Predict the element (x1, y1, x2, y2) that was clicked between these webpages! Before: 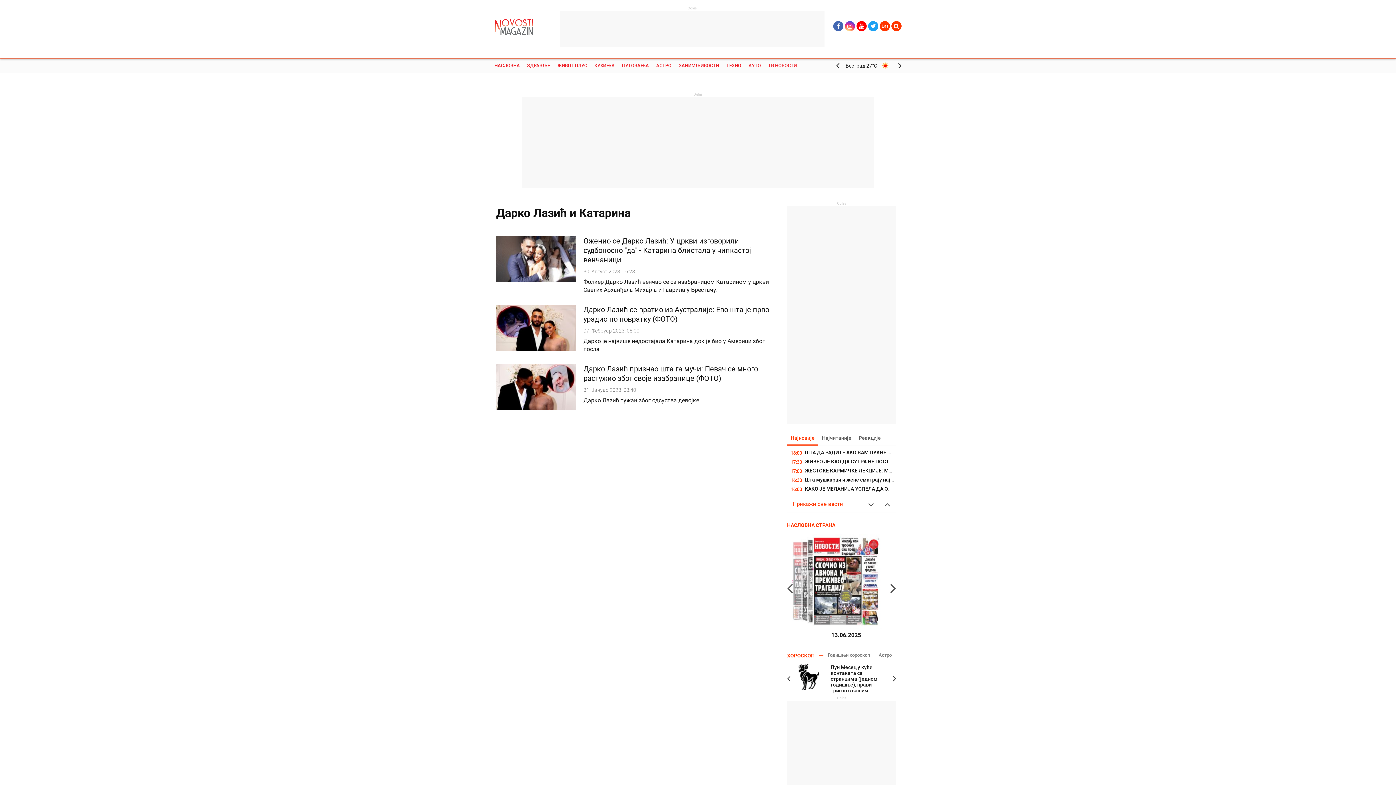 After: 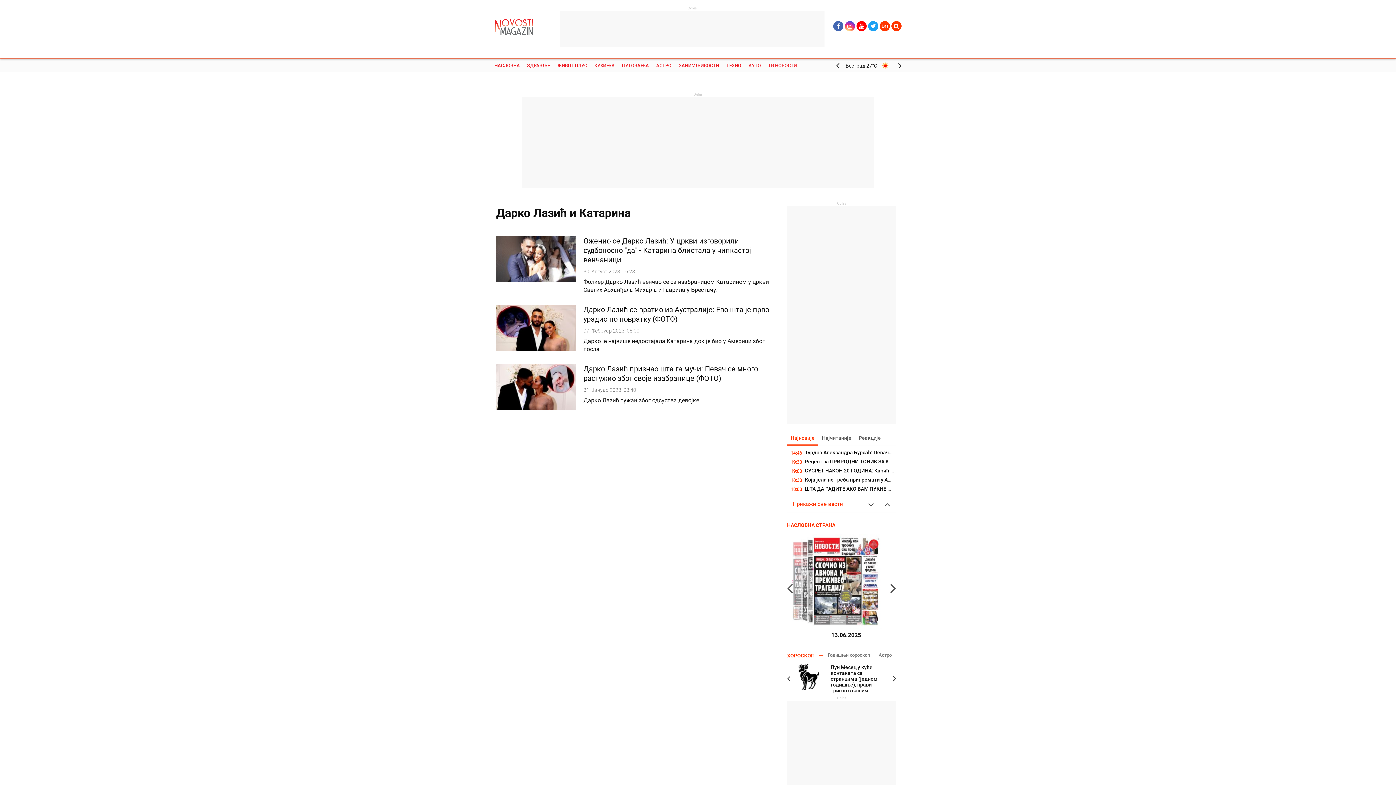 Action: label: Најновије bbox: (787, 431, 818, 445)